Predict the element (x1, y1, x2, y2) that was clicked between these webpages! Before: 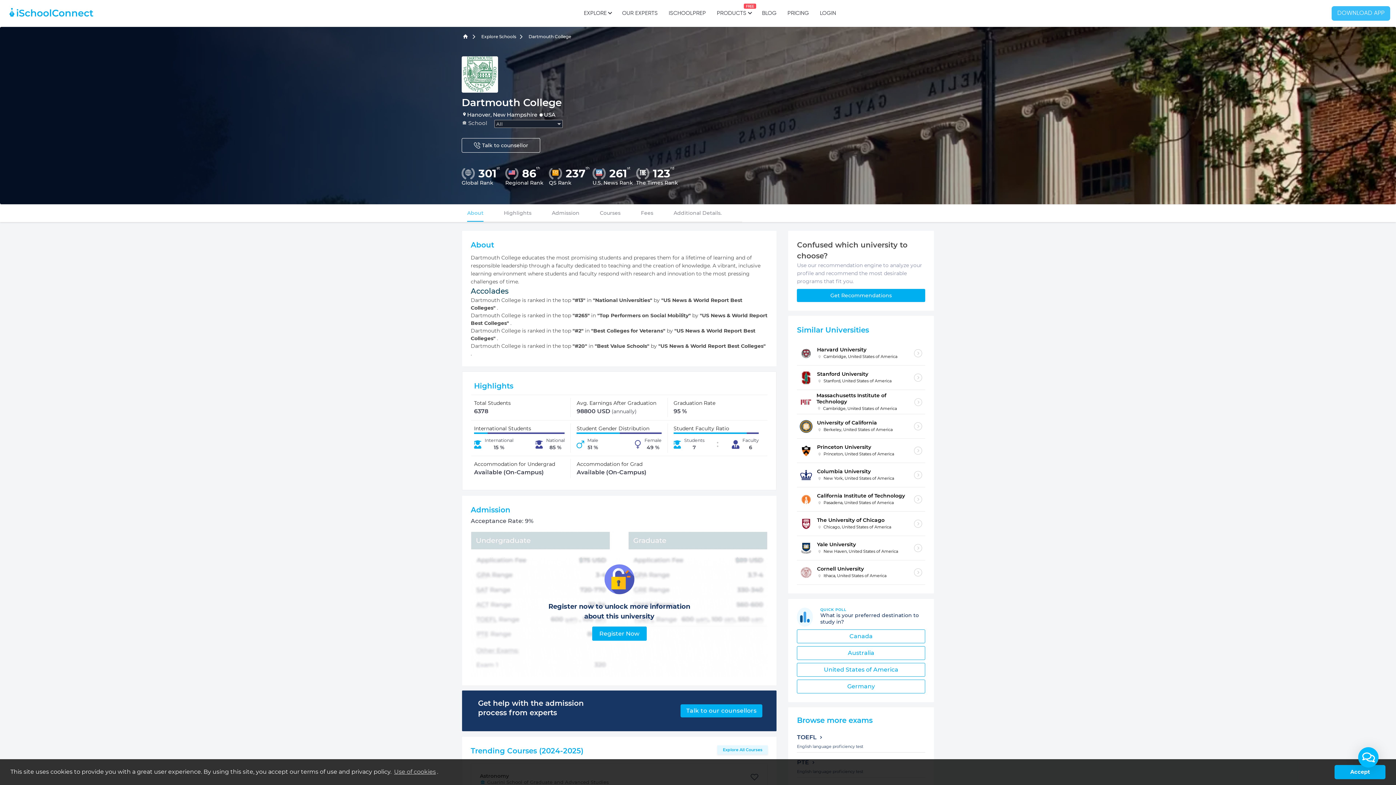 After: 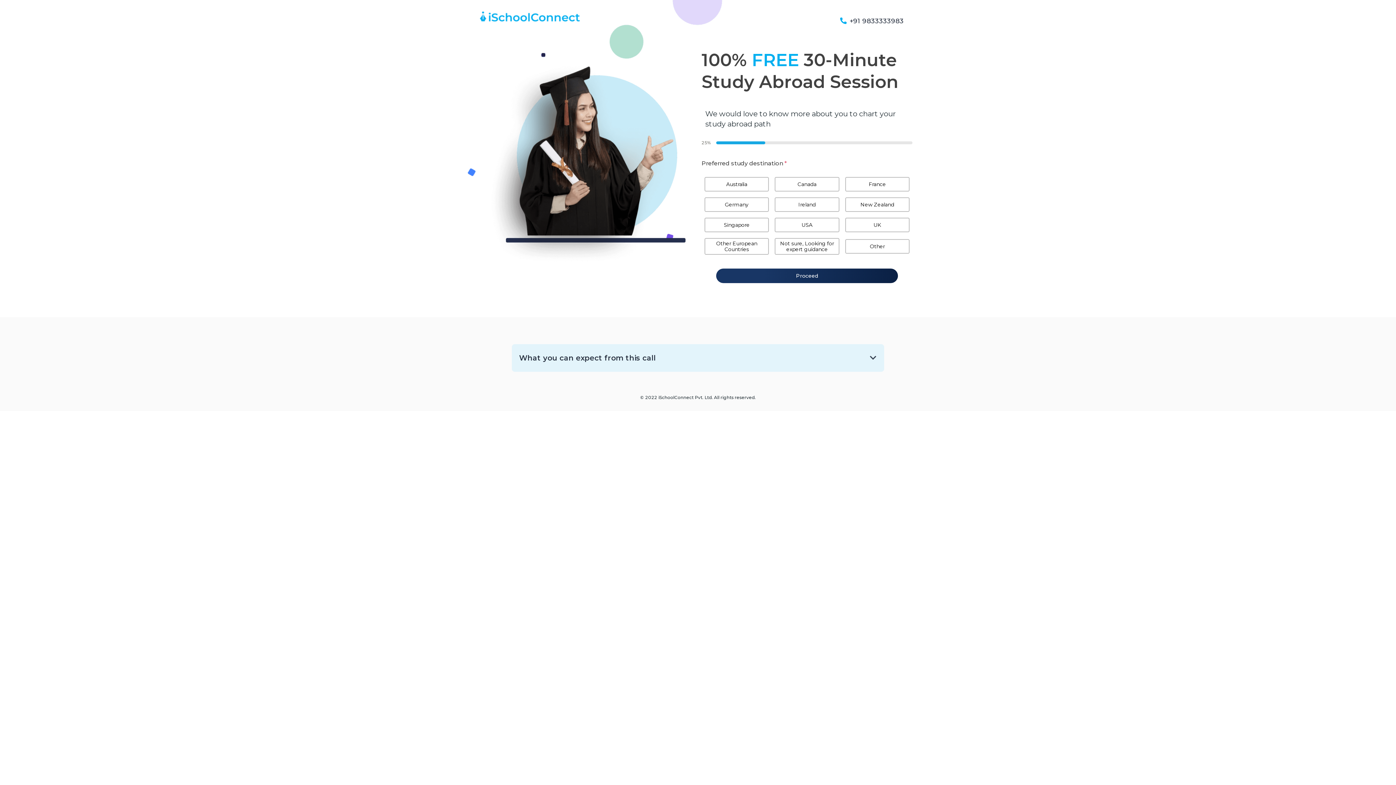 Action: bbox: (461, 138, 540, 152) label: Talk to counsellor